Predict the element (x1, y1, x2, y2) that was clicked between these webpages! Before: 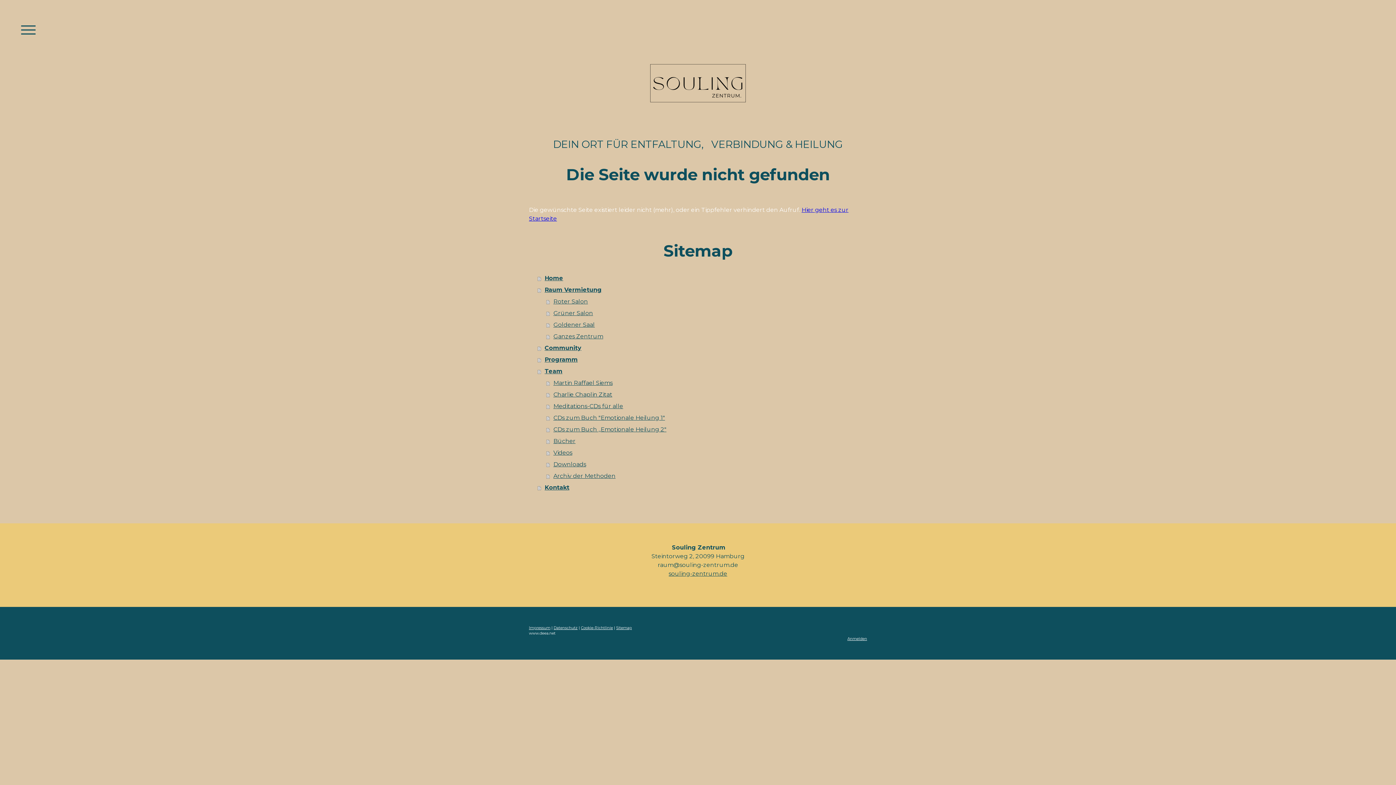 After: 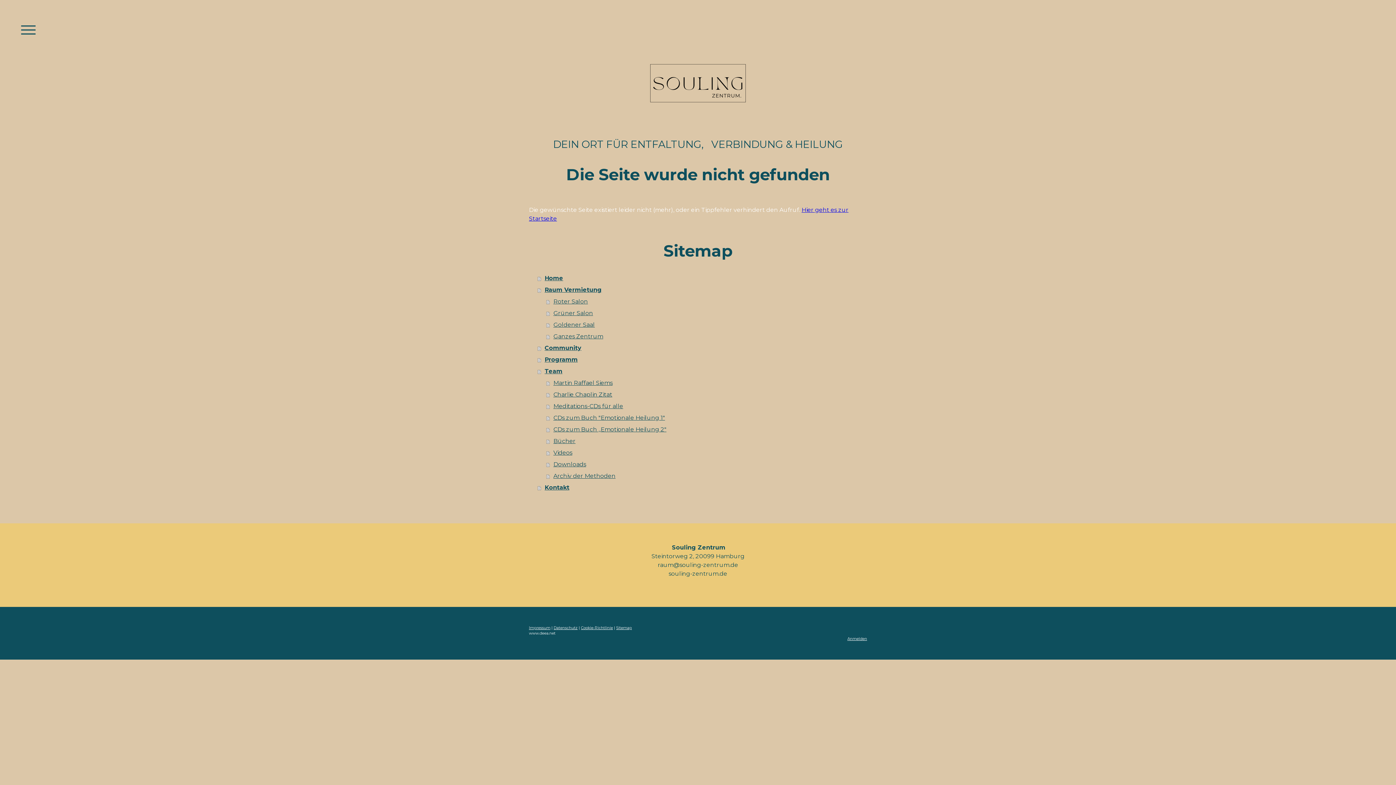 Action: label: souling-zentrum.de bbox: (668, 570, 727, 577)